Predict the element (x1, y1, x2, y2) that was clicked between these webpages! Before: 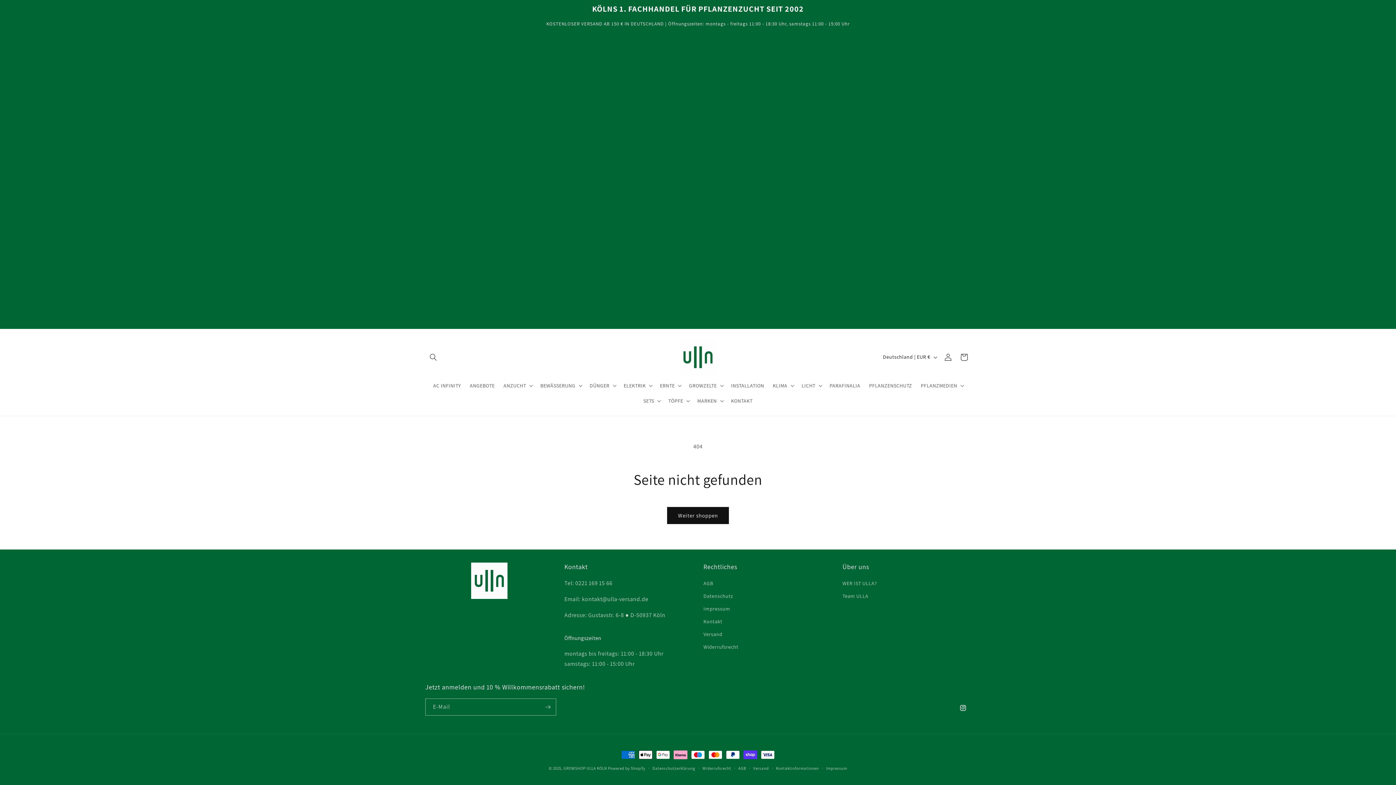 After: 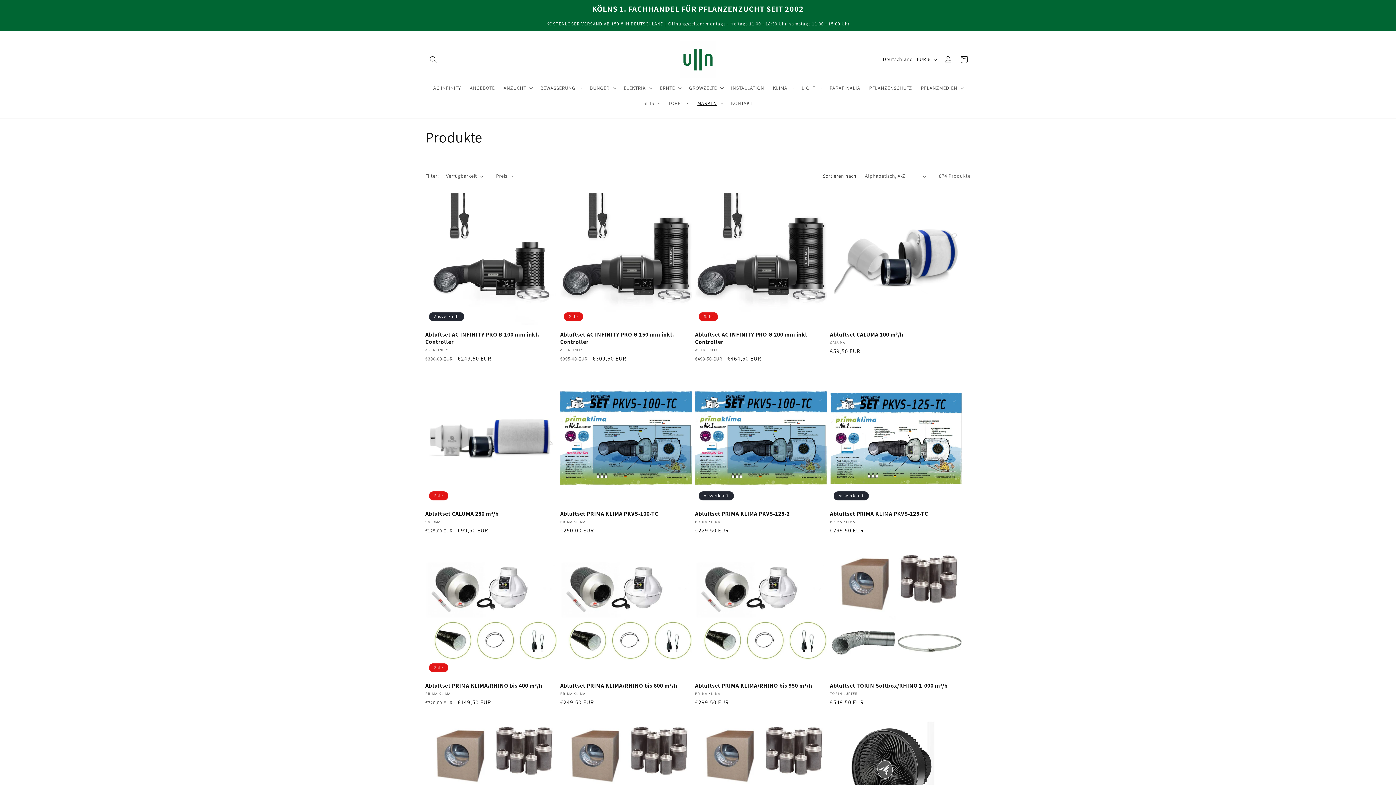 Action: bbox: (667, 507, 729, 524) label: Weiter shoppen